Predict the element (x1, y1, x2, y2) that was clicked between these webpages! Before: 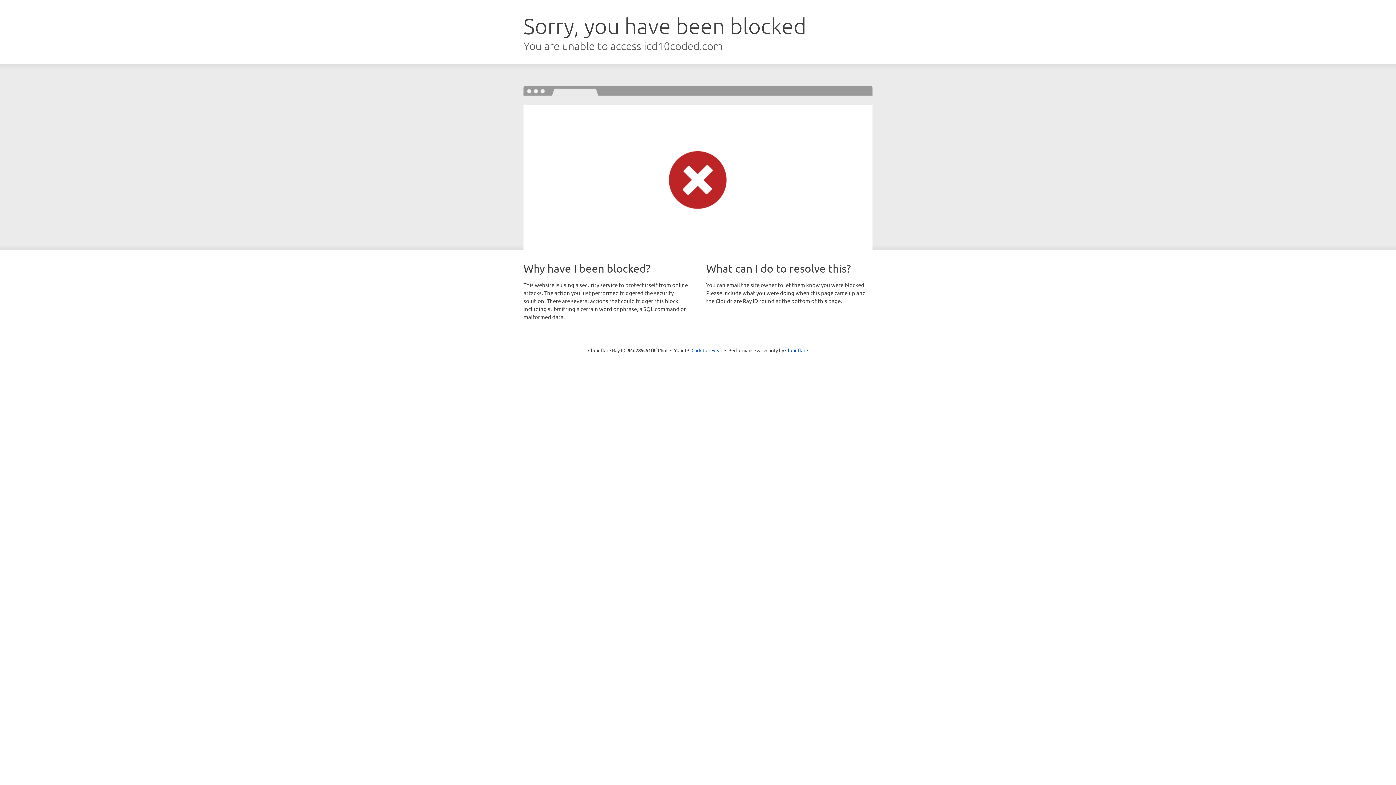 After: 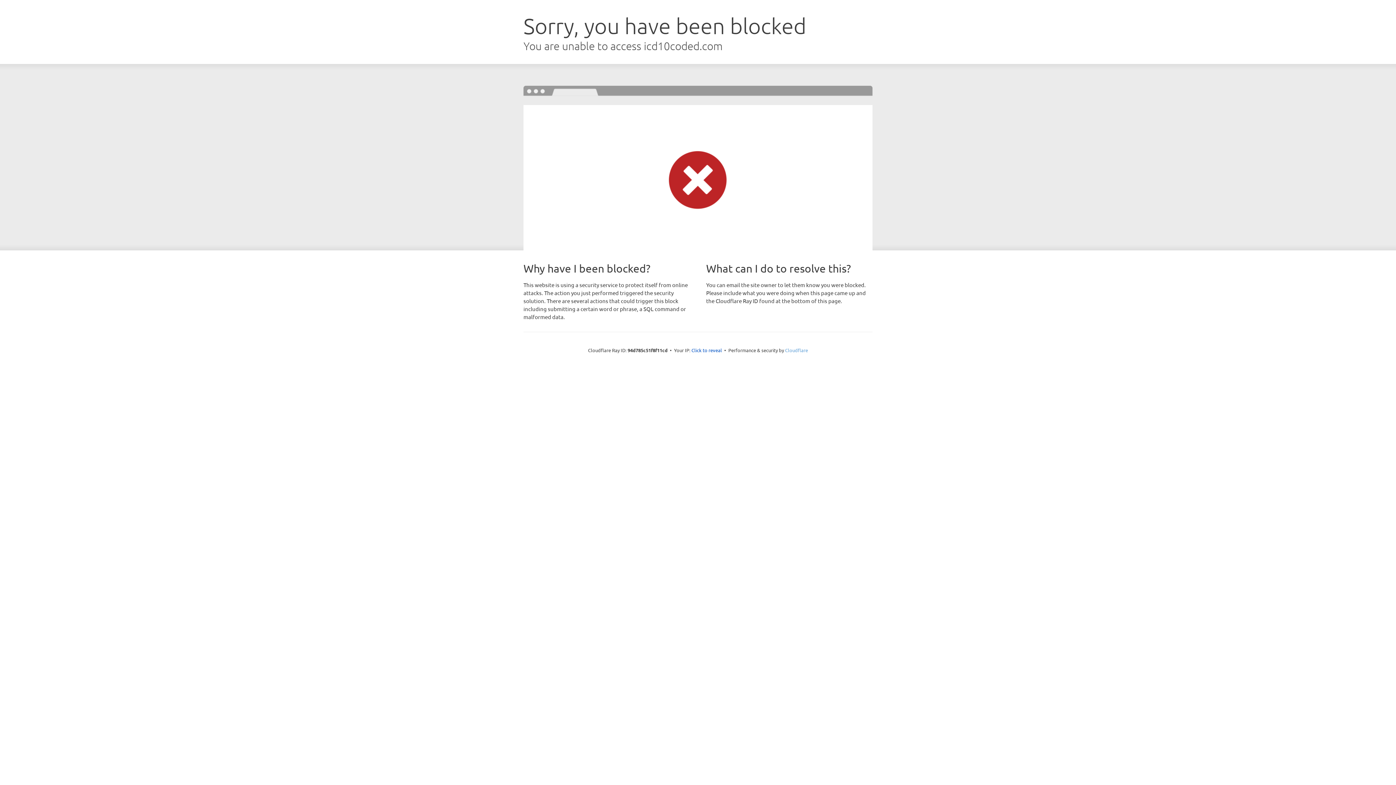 Action: bbox: (785, 347, 808, 353) label: Cloudflare